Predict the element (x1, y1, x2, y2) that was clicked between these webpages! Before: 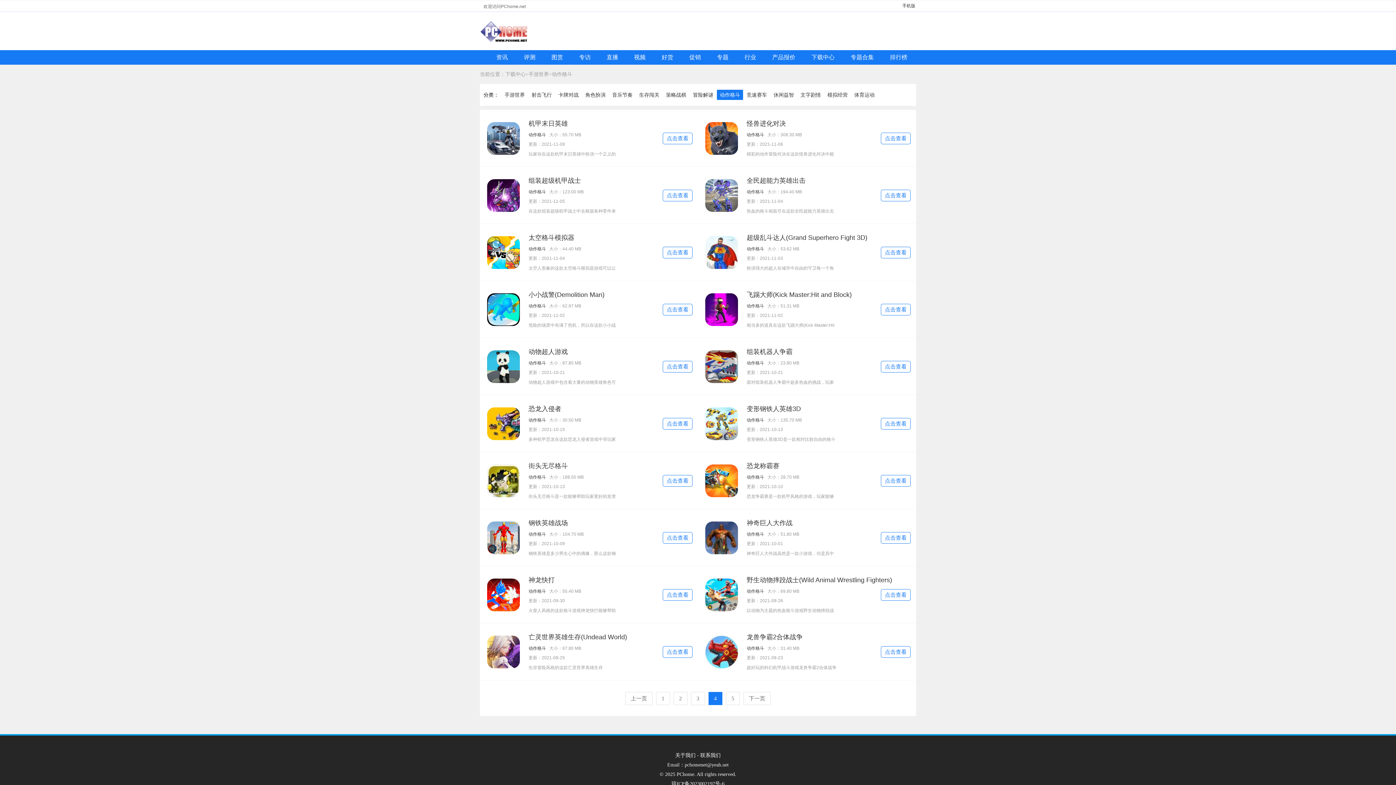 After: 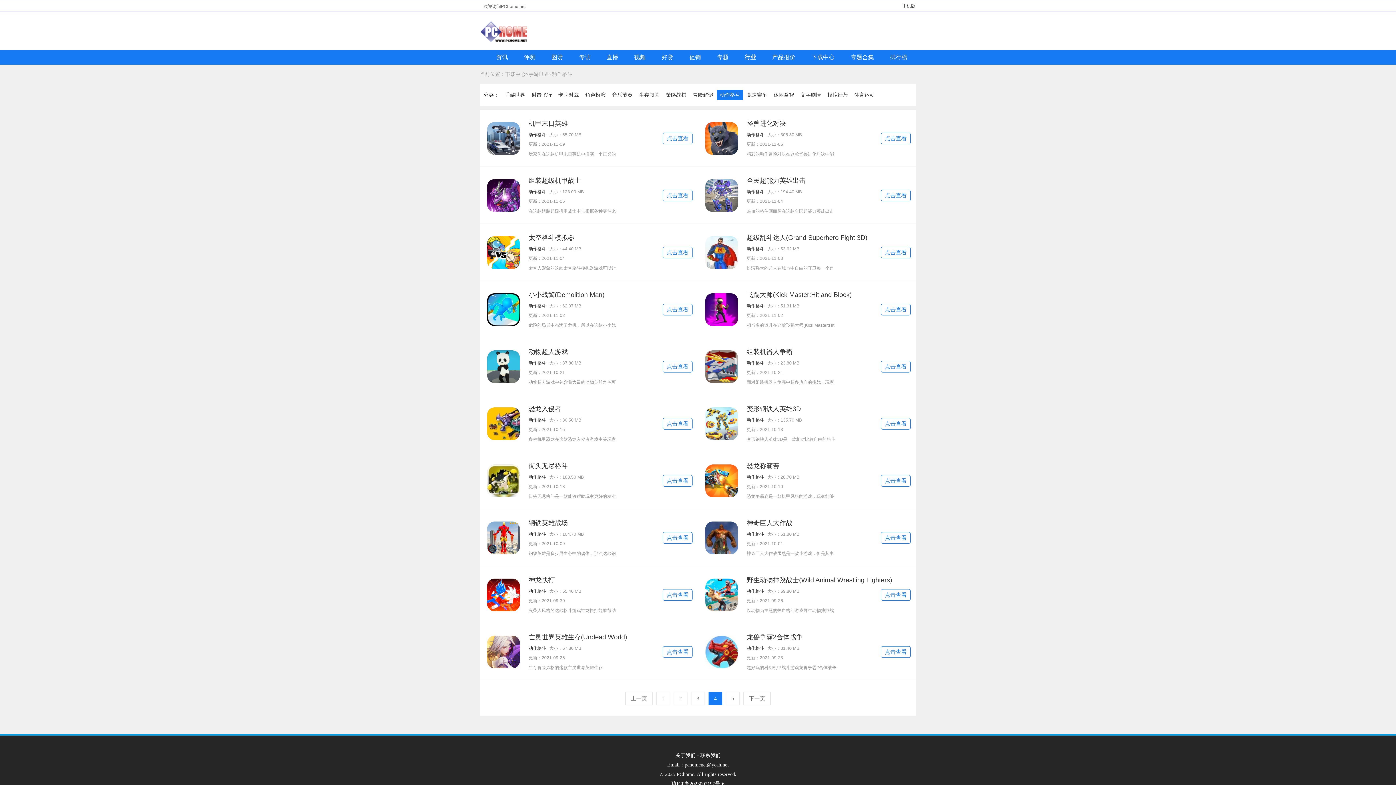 Action: label: 行业 bbox: (744, 54, 756, 60)